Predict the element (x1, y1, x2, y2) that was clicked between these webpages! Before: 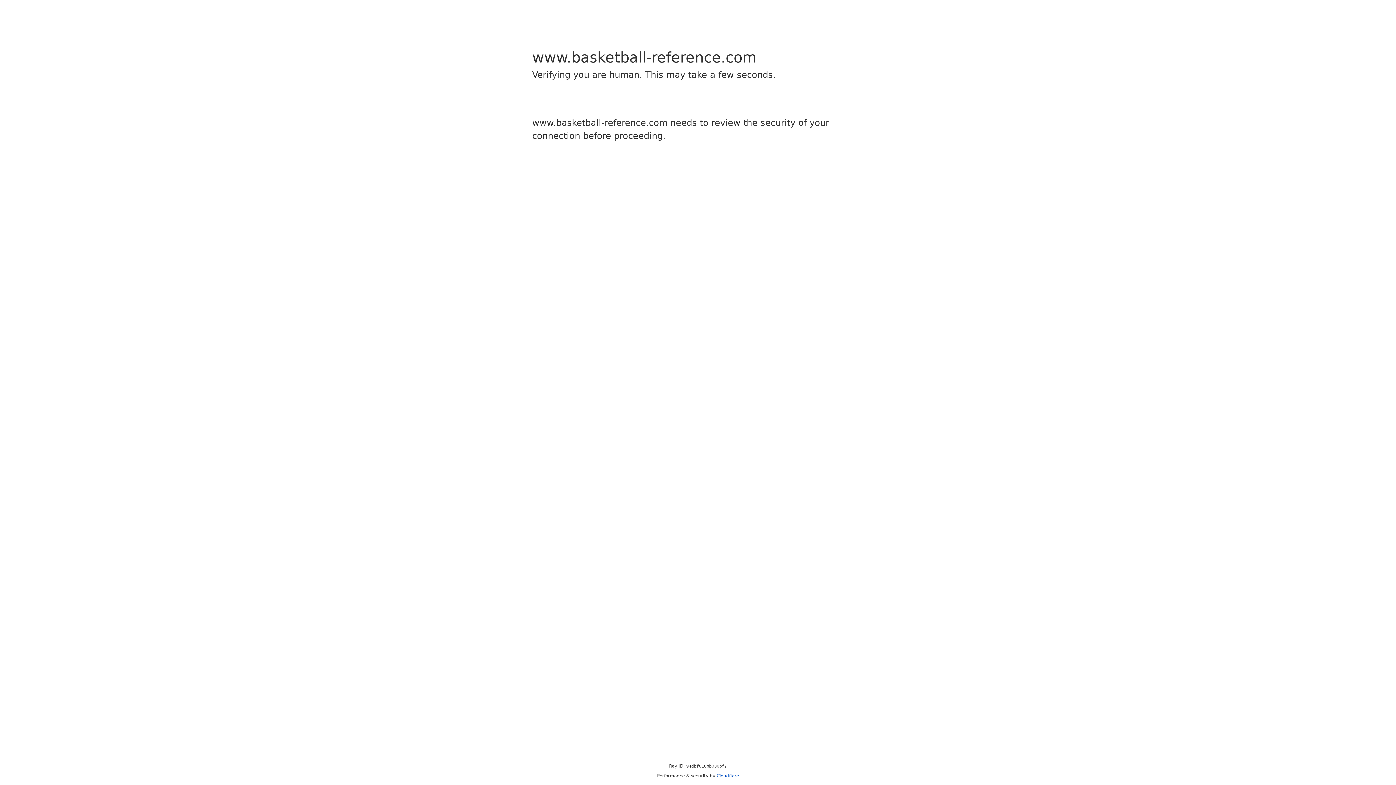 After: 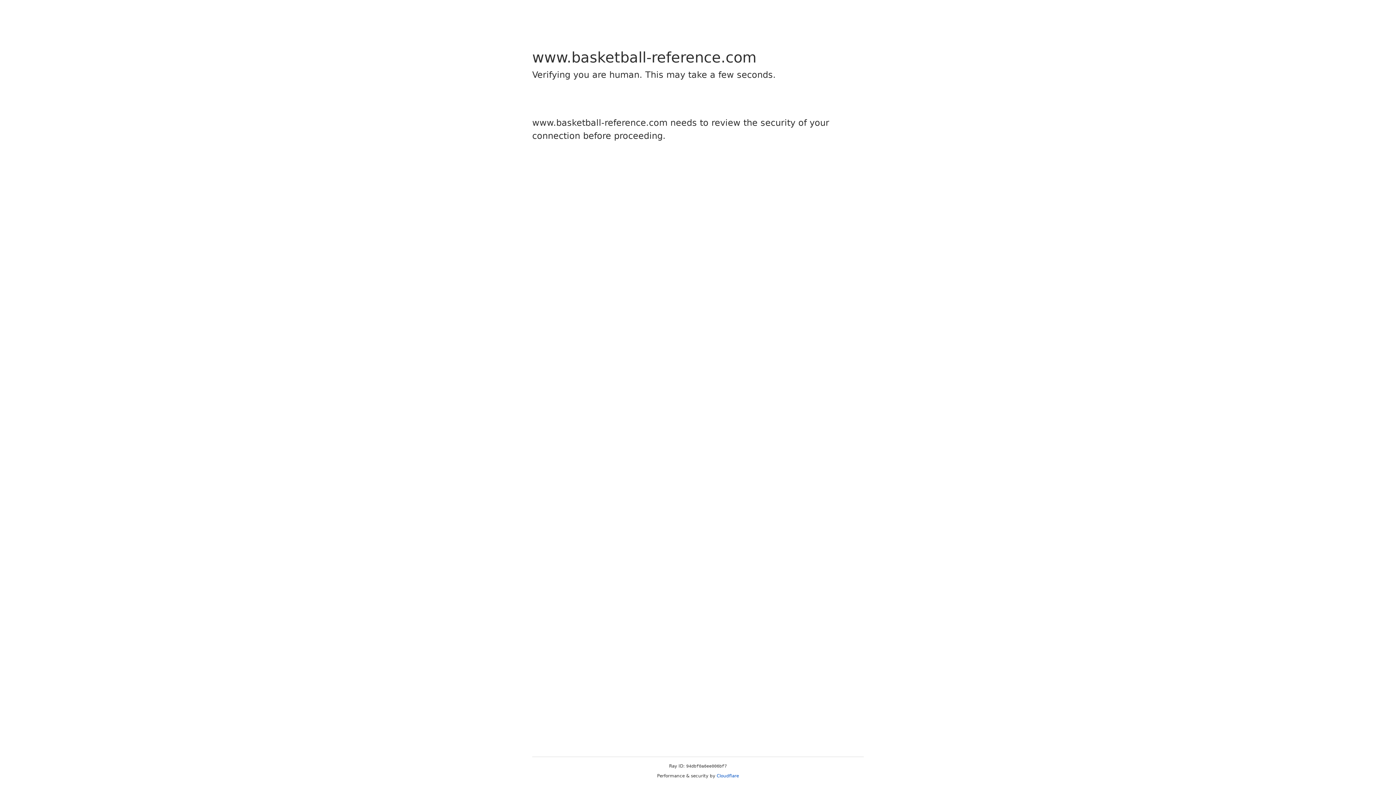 Action: bbox: (716, 773, 739, 778) label: Cloudflare